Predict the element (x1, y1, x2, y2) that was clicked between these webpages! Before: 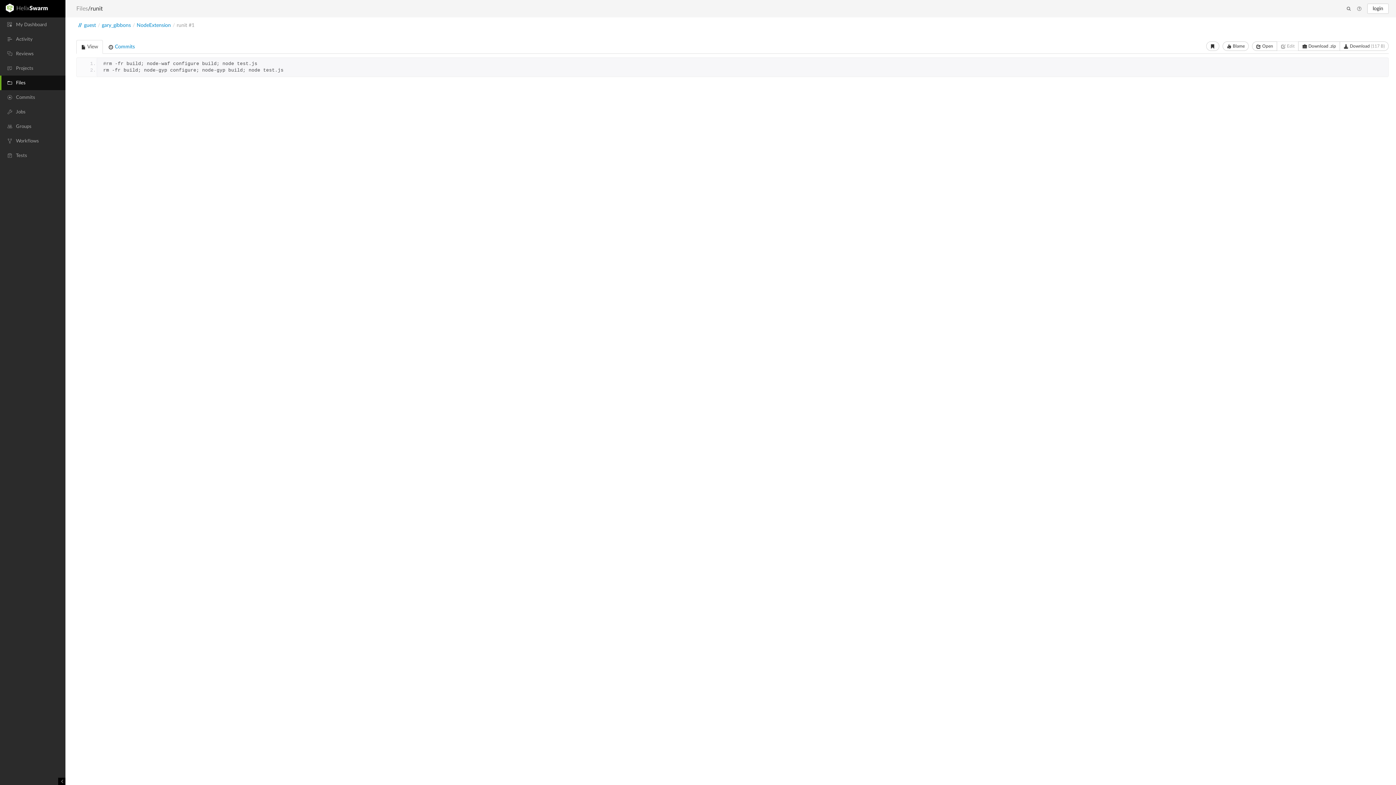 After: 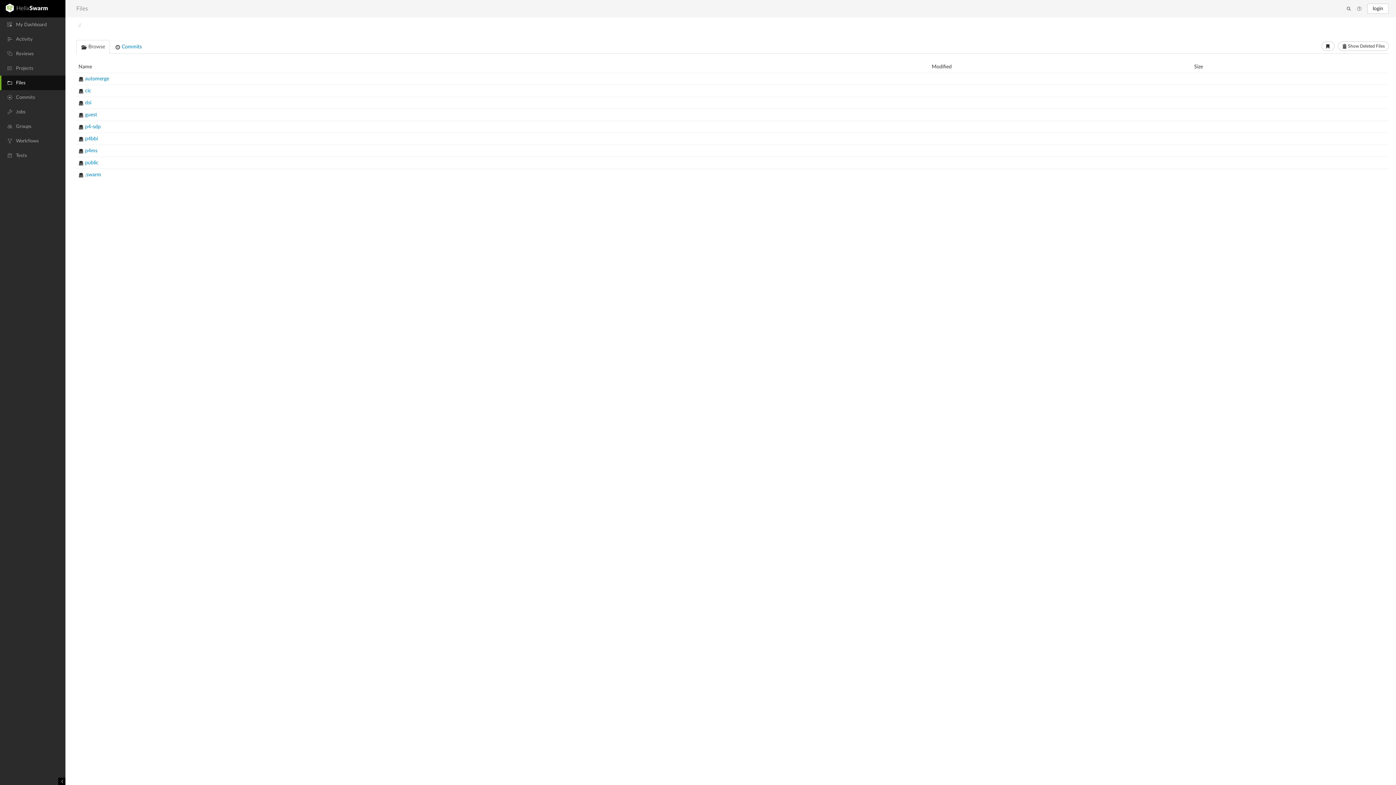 Action: bbox: (78, 22, 82, 28) label: //